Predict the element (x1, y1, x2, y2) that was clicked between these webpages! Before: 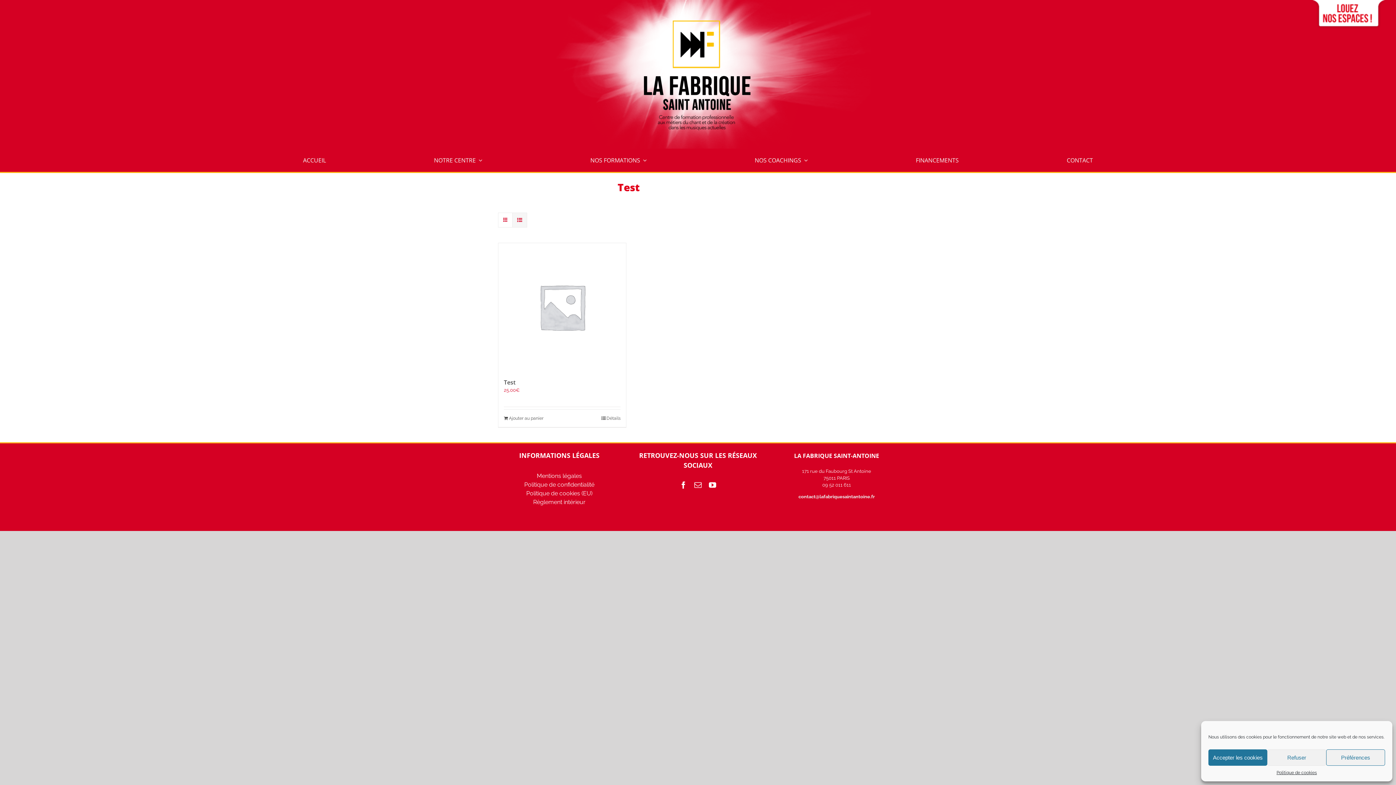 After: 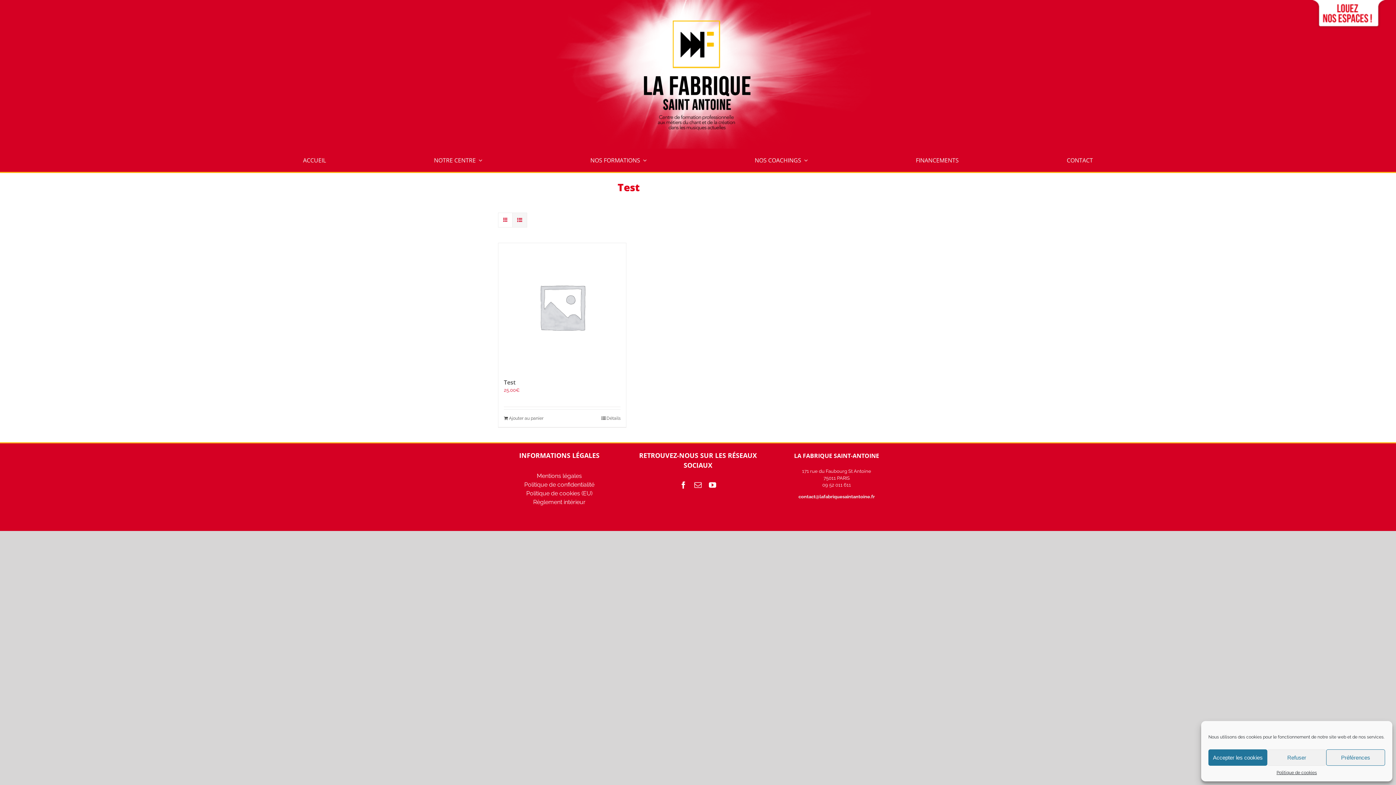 Action: bbox: (1310, 0, 1385, 5) label: louez-l